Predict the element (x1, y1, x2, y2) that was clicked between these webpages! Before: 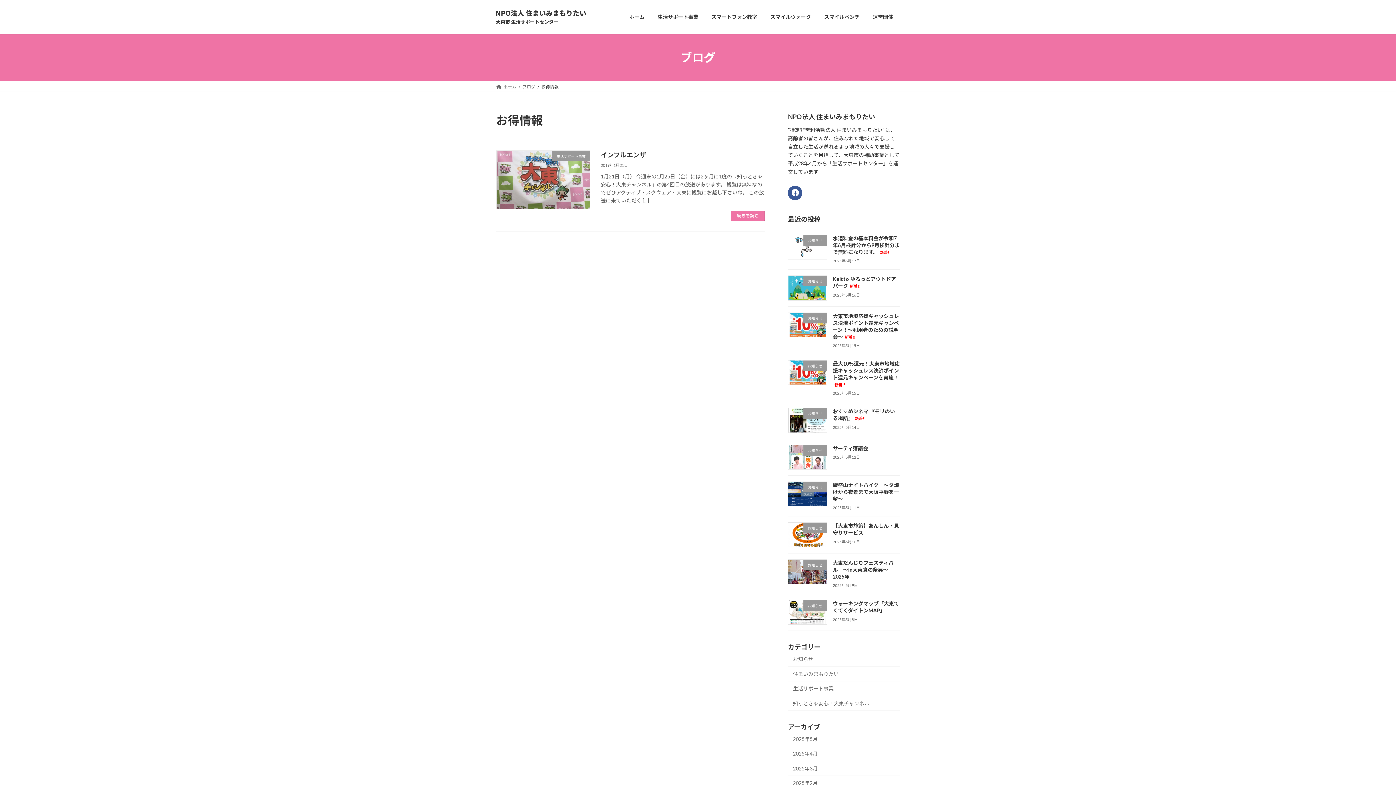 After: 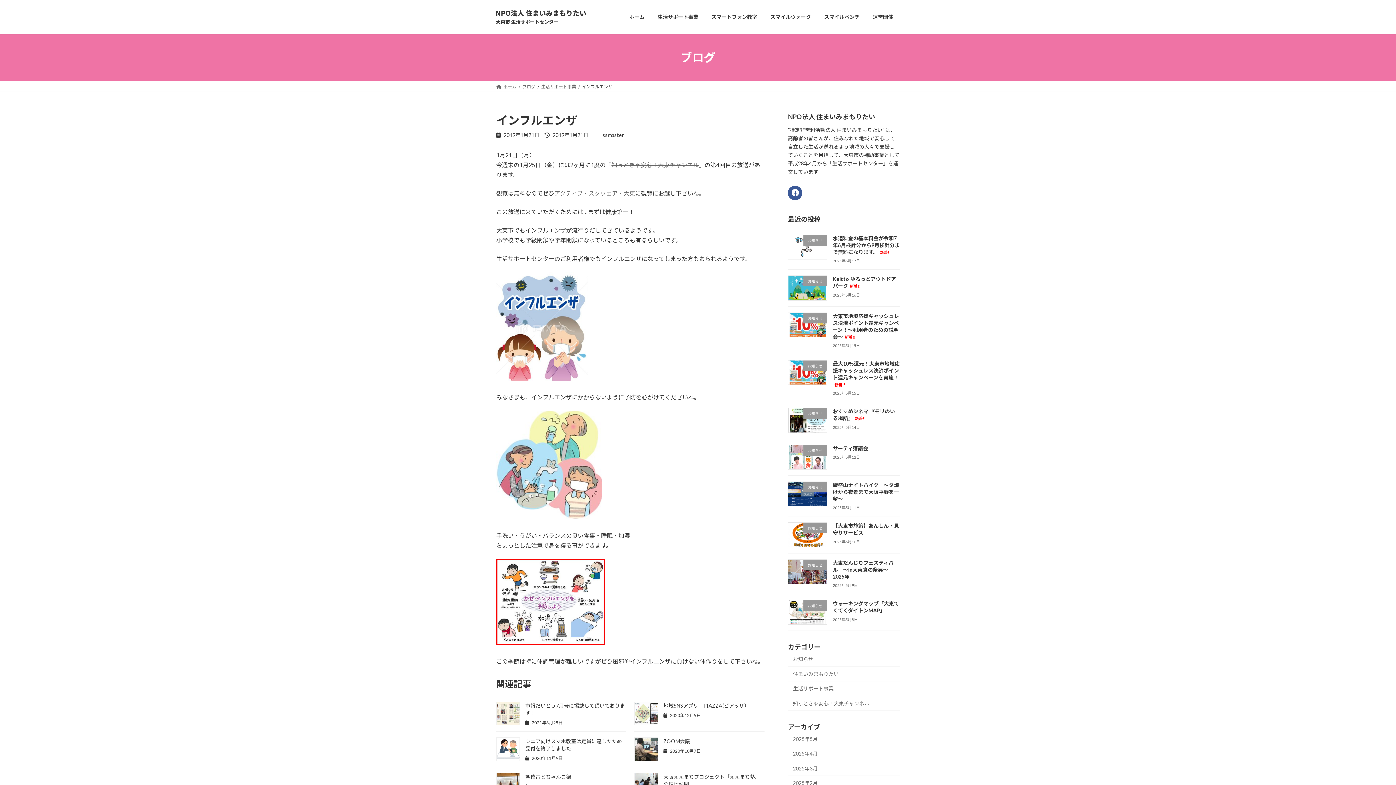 Action: bbox: (600, 151, 646, 159) label: インフルエンザ